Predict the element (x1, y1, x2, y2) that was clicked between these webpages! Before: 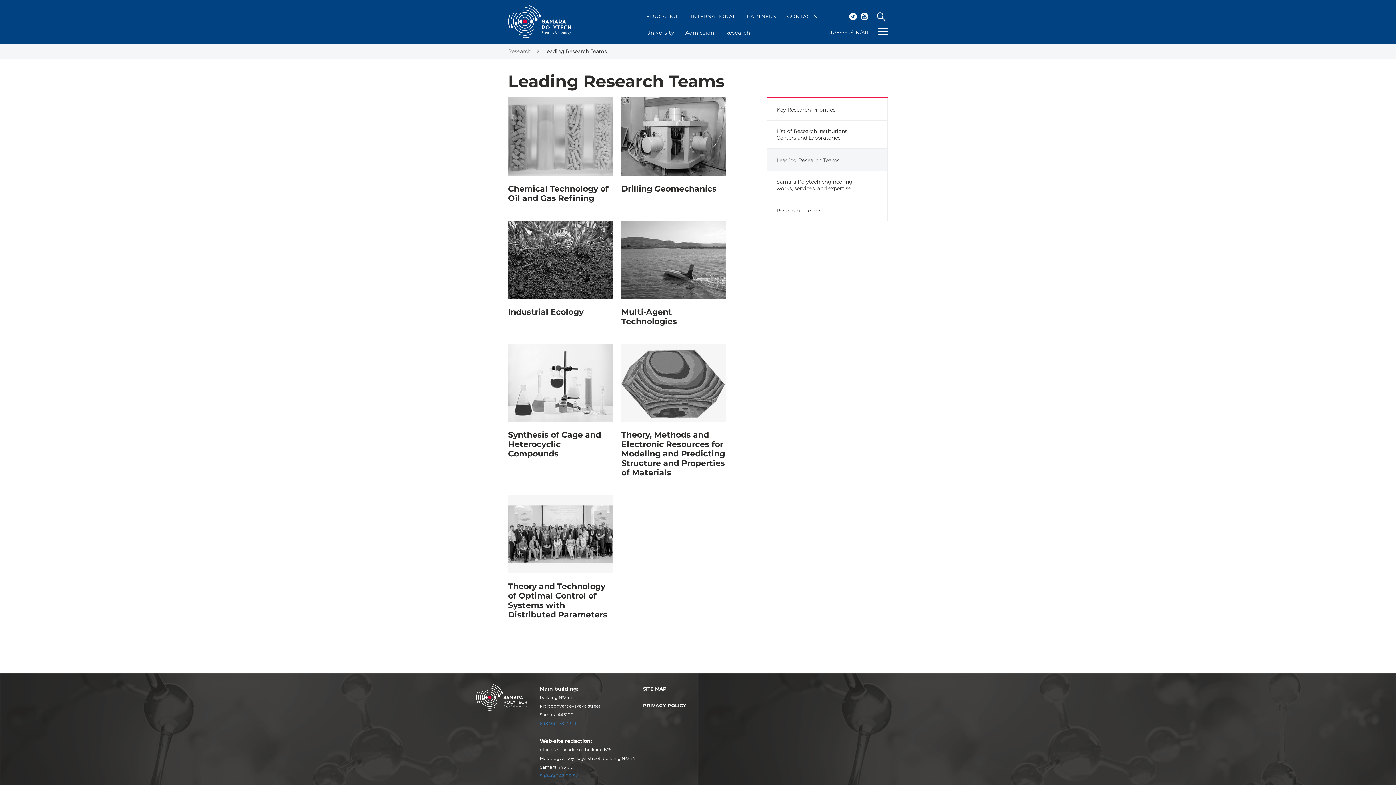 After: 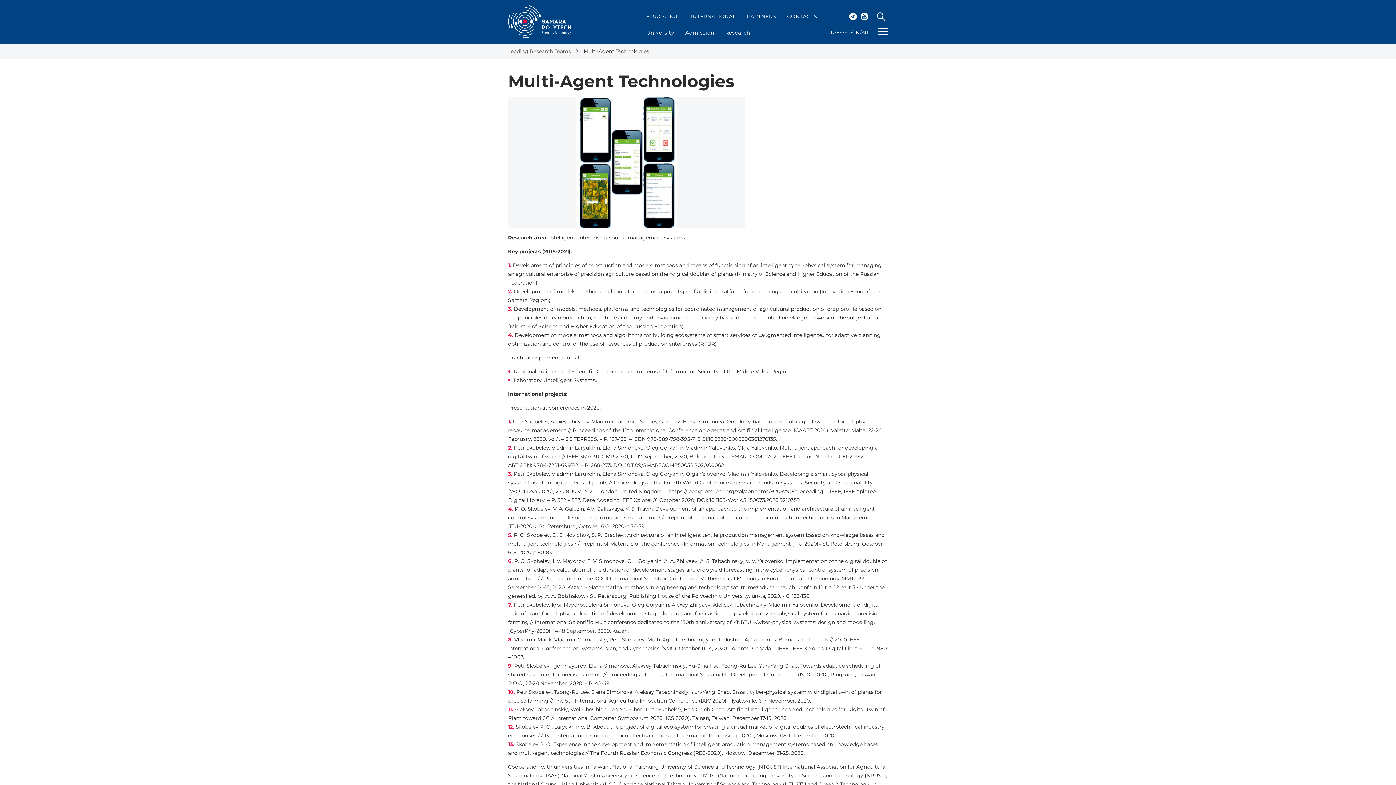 Action: bbox: (621, 307, 677, 326) label: Multi-Agent Technologies